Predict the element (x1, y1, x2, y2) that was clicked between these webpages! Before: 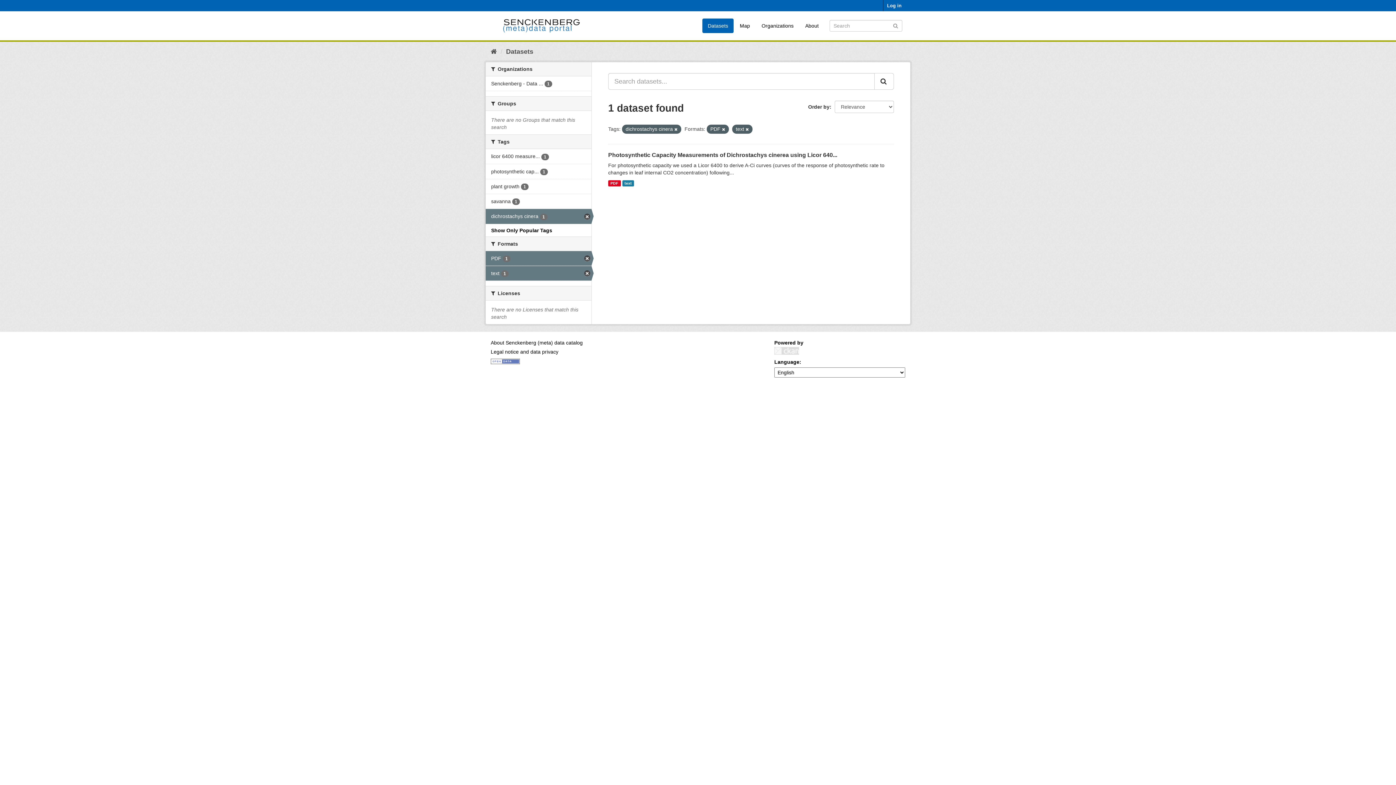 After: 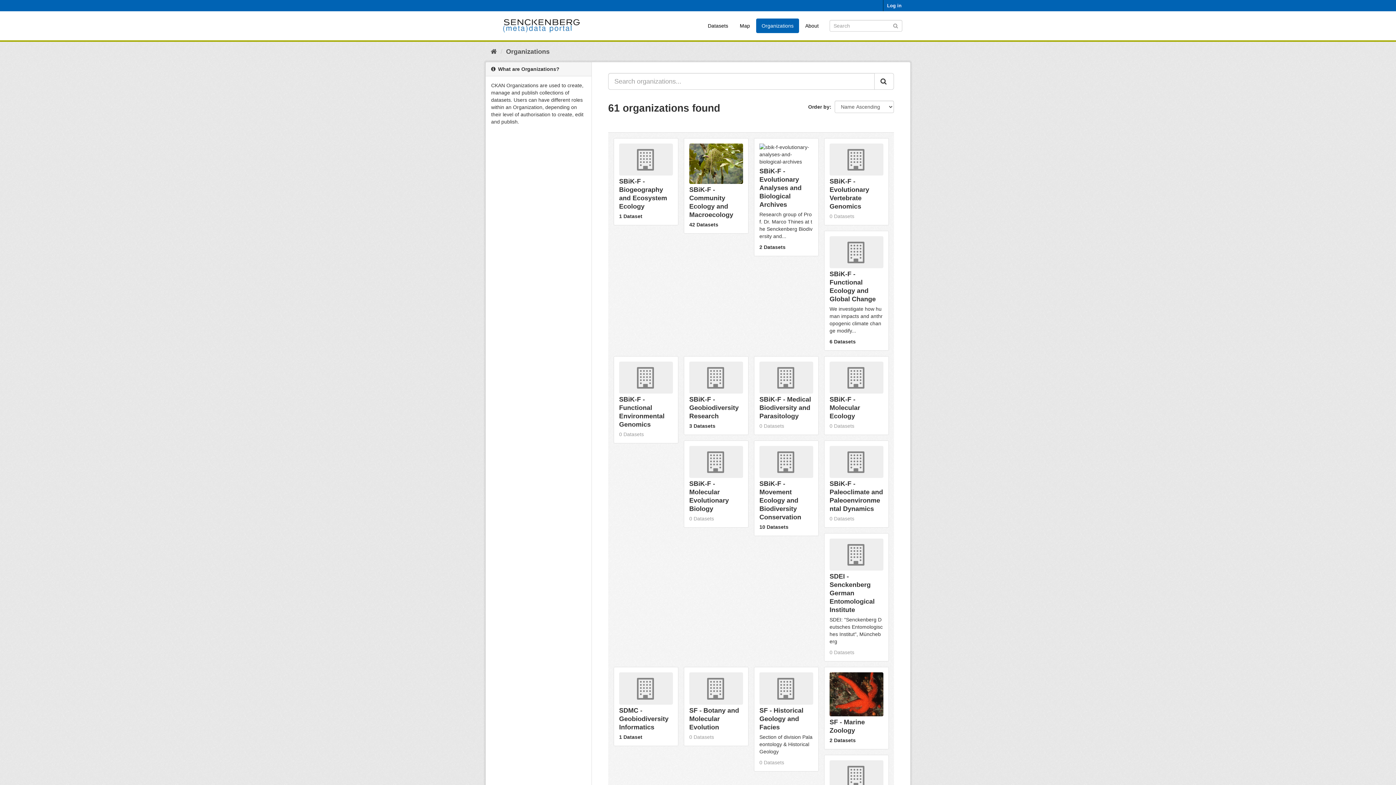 Action: bbox: (756, 18, 799, 33) label: Organizations